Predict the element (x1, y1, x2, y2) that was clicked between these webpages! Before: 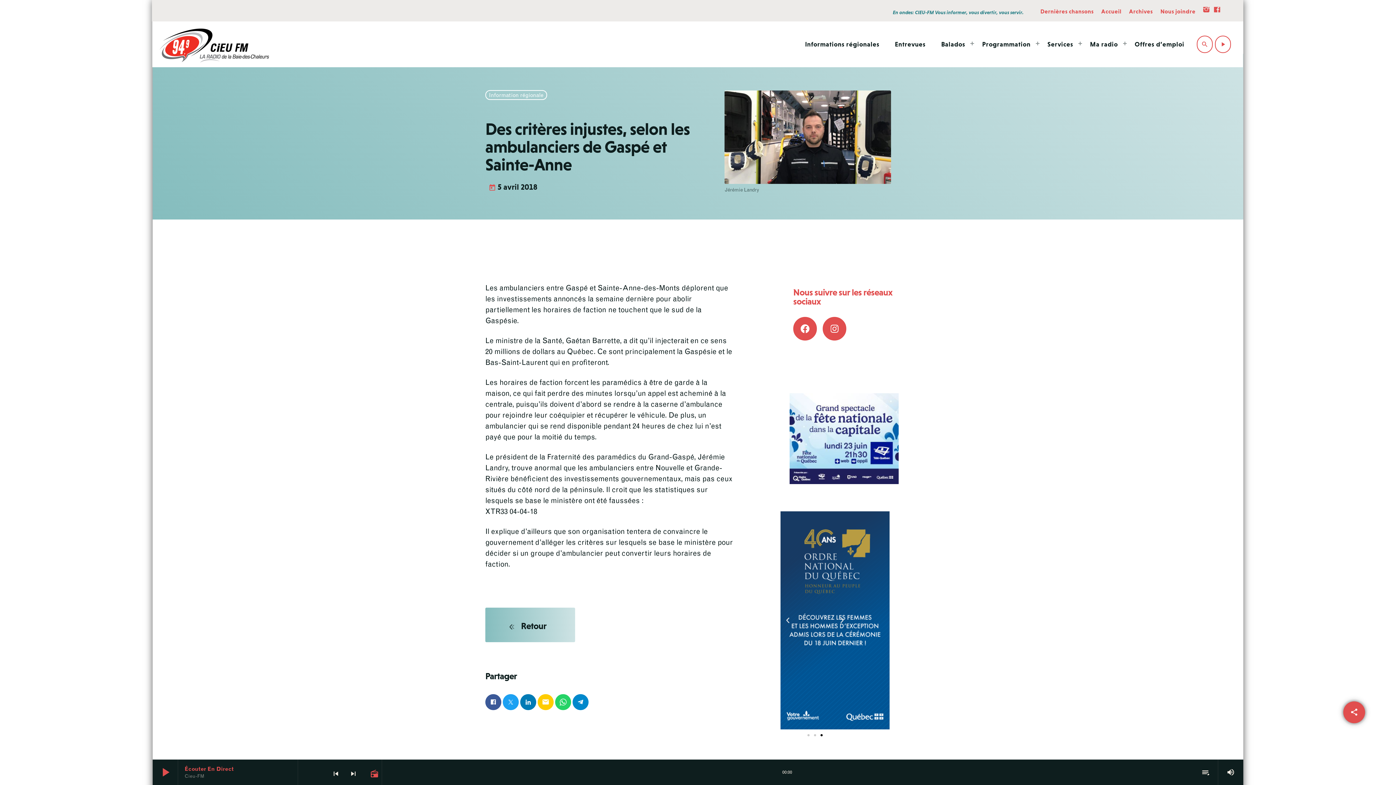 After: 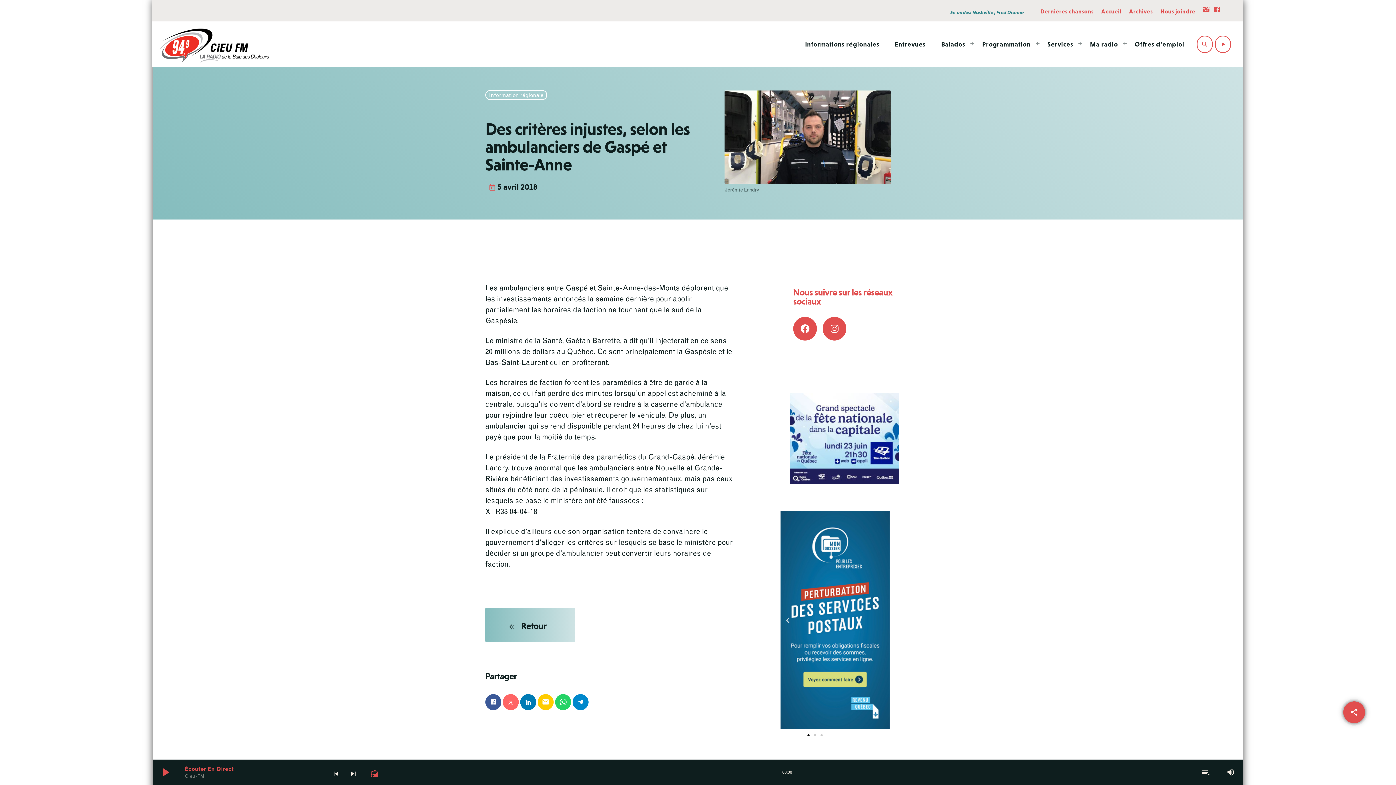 Action: bbox: (502, 694, 518, 710)